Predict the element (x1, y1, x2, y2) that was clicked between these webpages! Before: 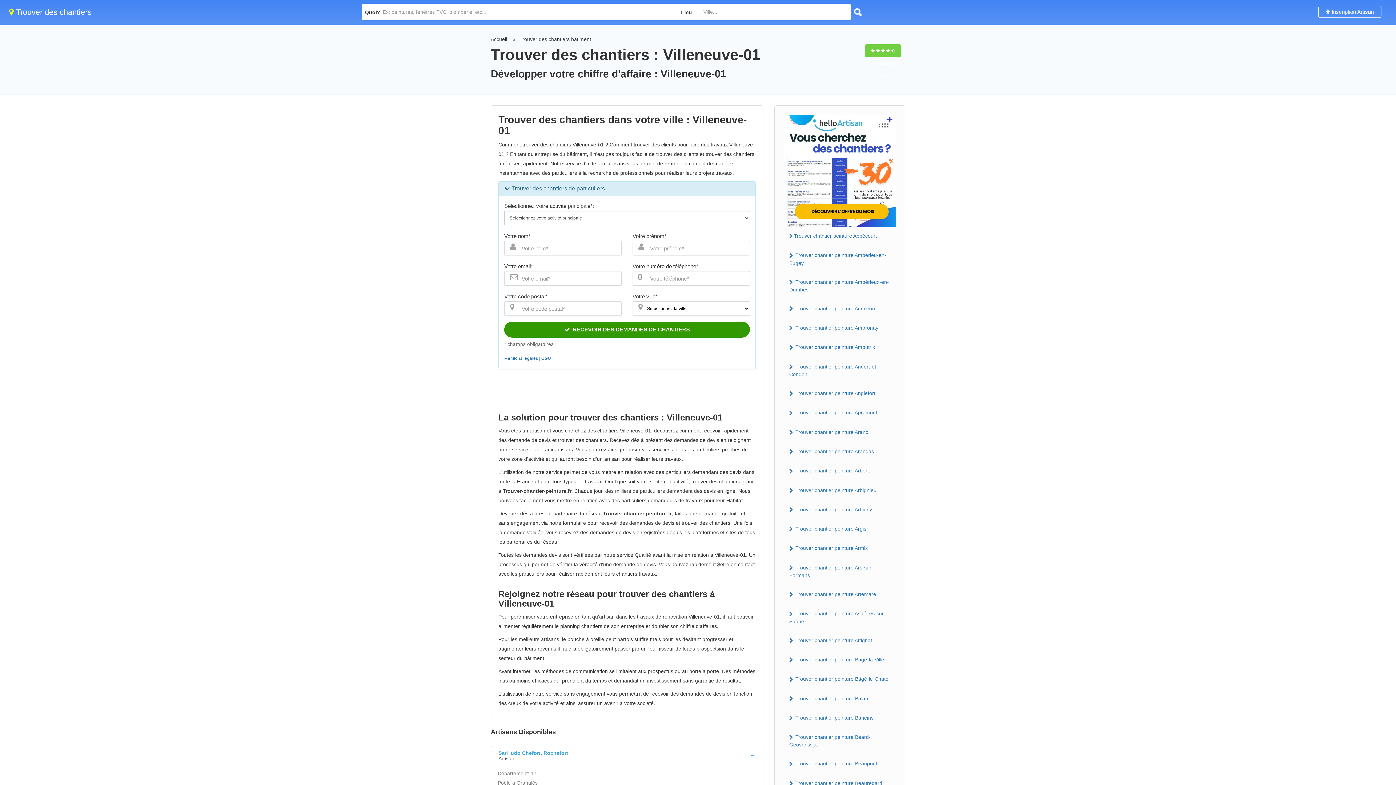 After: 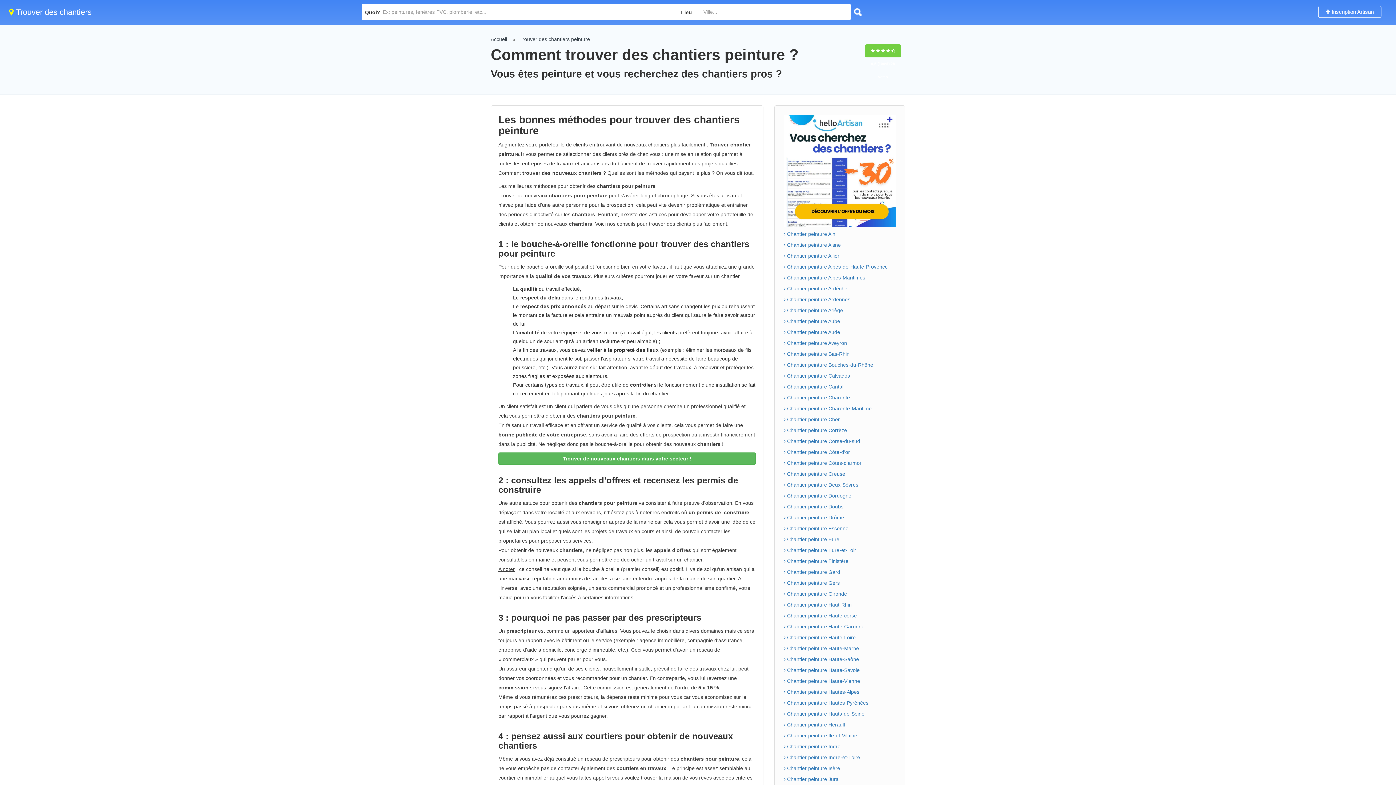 Action: bbox: (490, 36, 507, 42) label: Accueil